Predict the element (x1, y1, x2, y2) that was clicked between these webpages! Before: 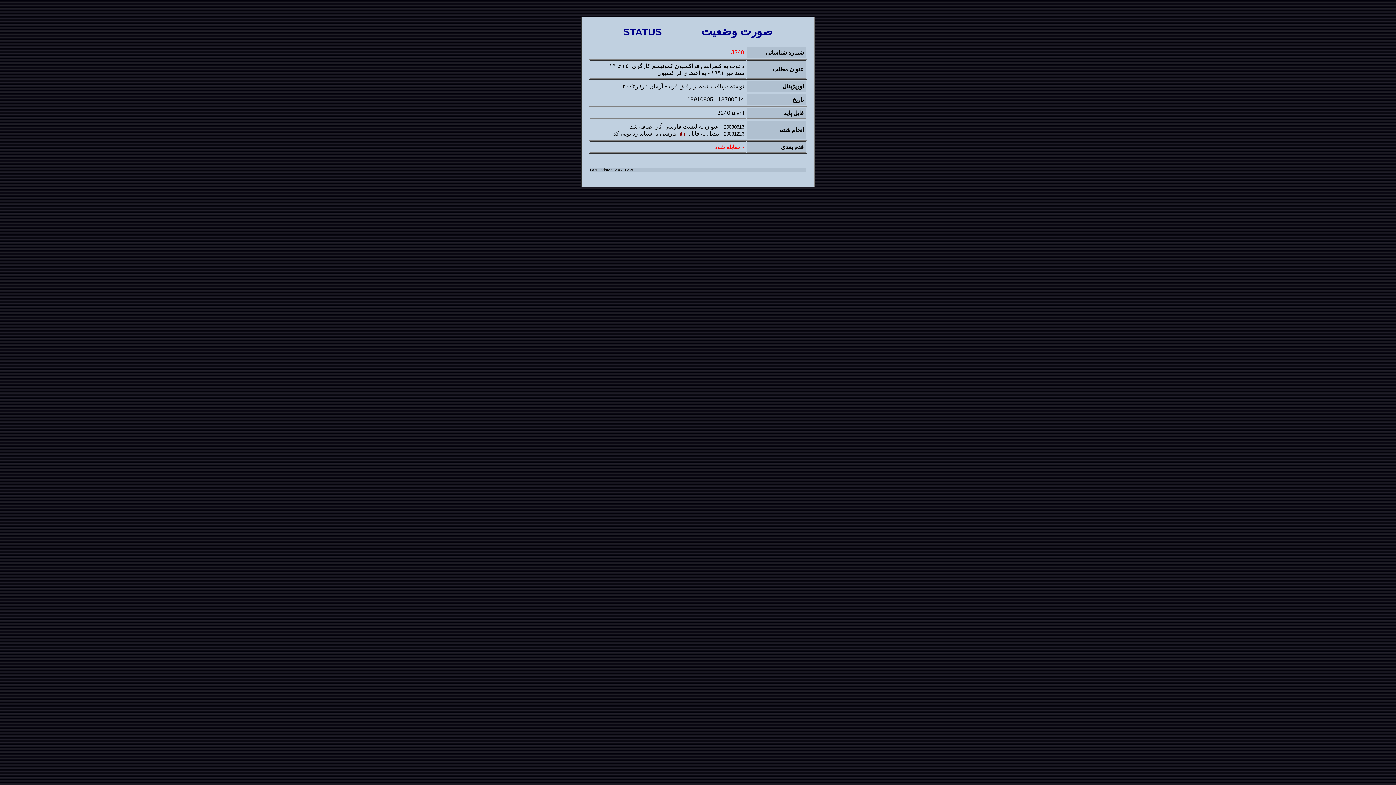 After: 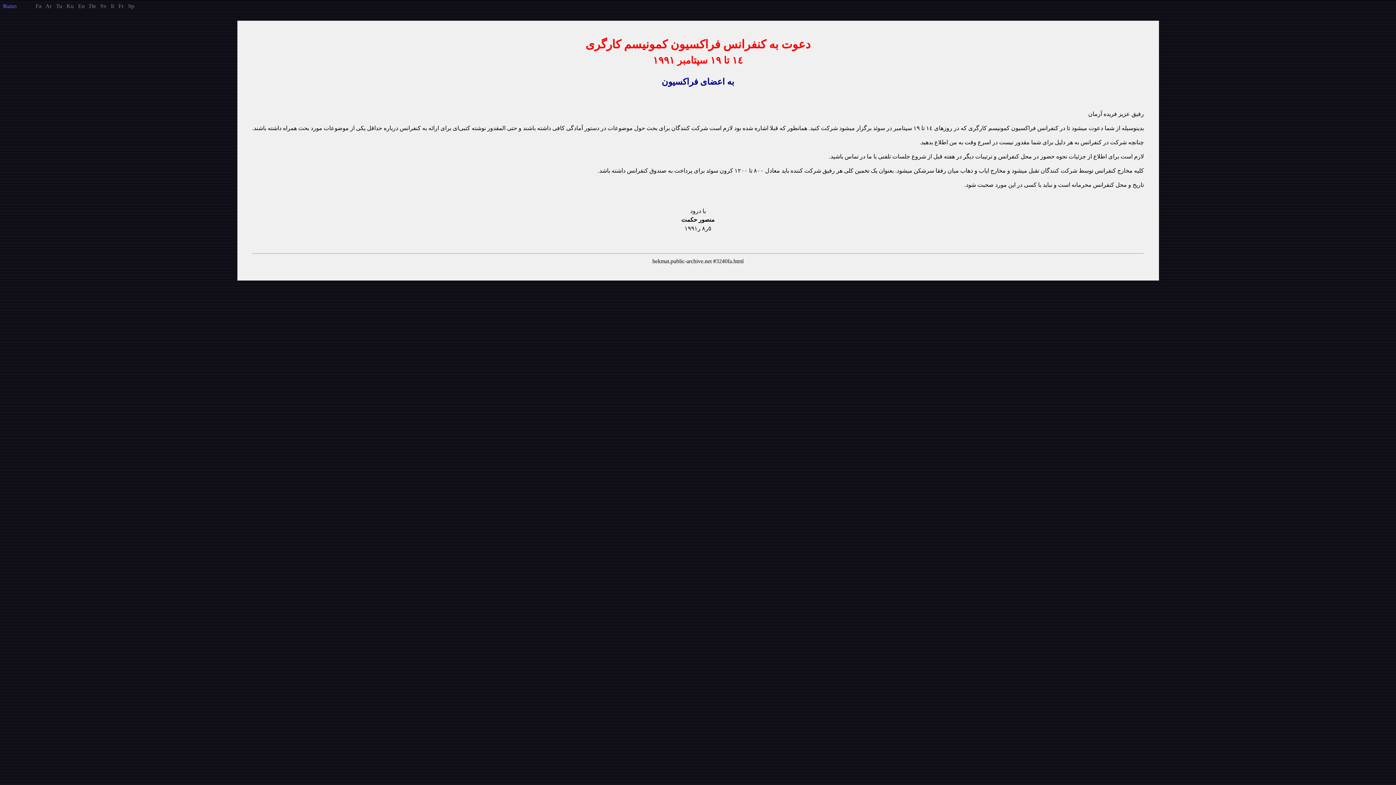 Action: bbox: (678, 130, 687, 136) label: html